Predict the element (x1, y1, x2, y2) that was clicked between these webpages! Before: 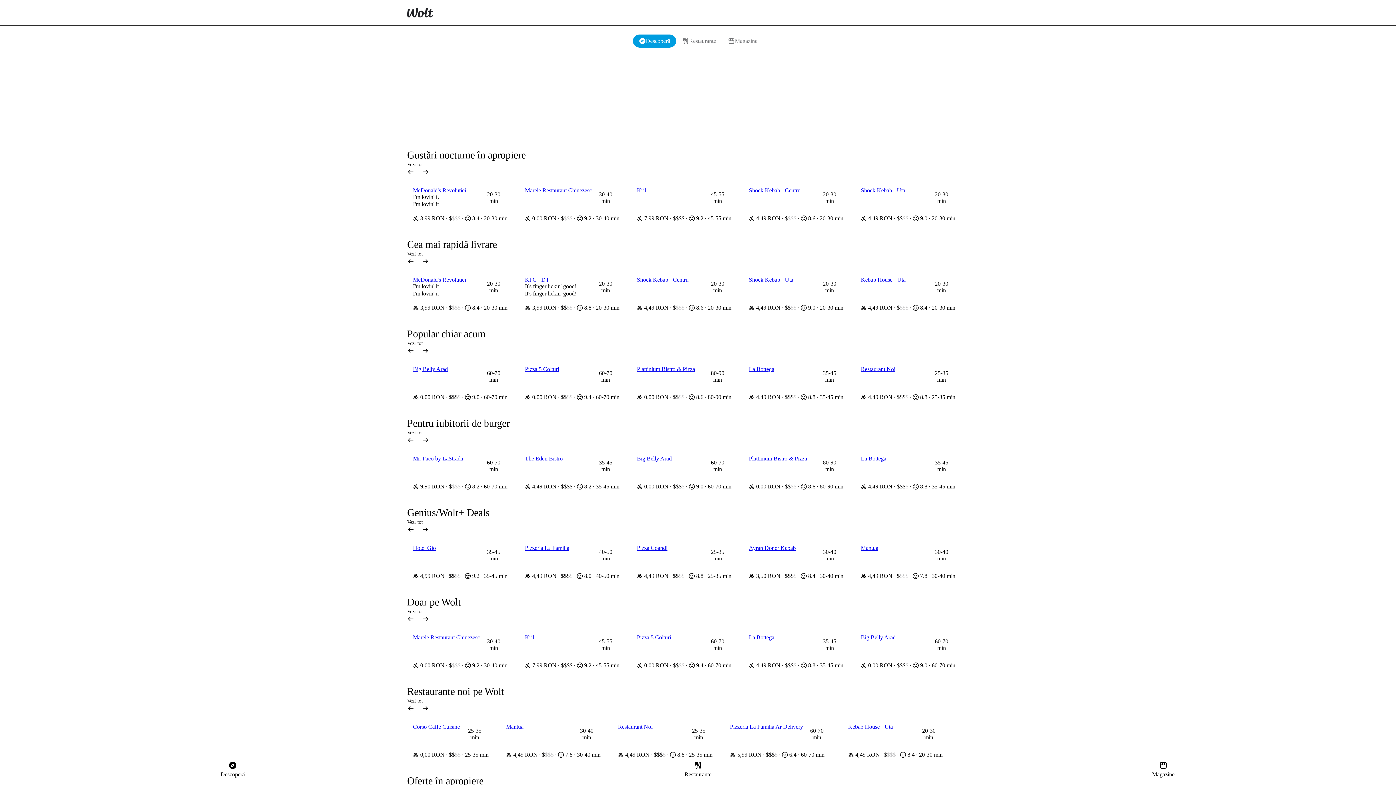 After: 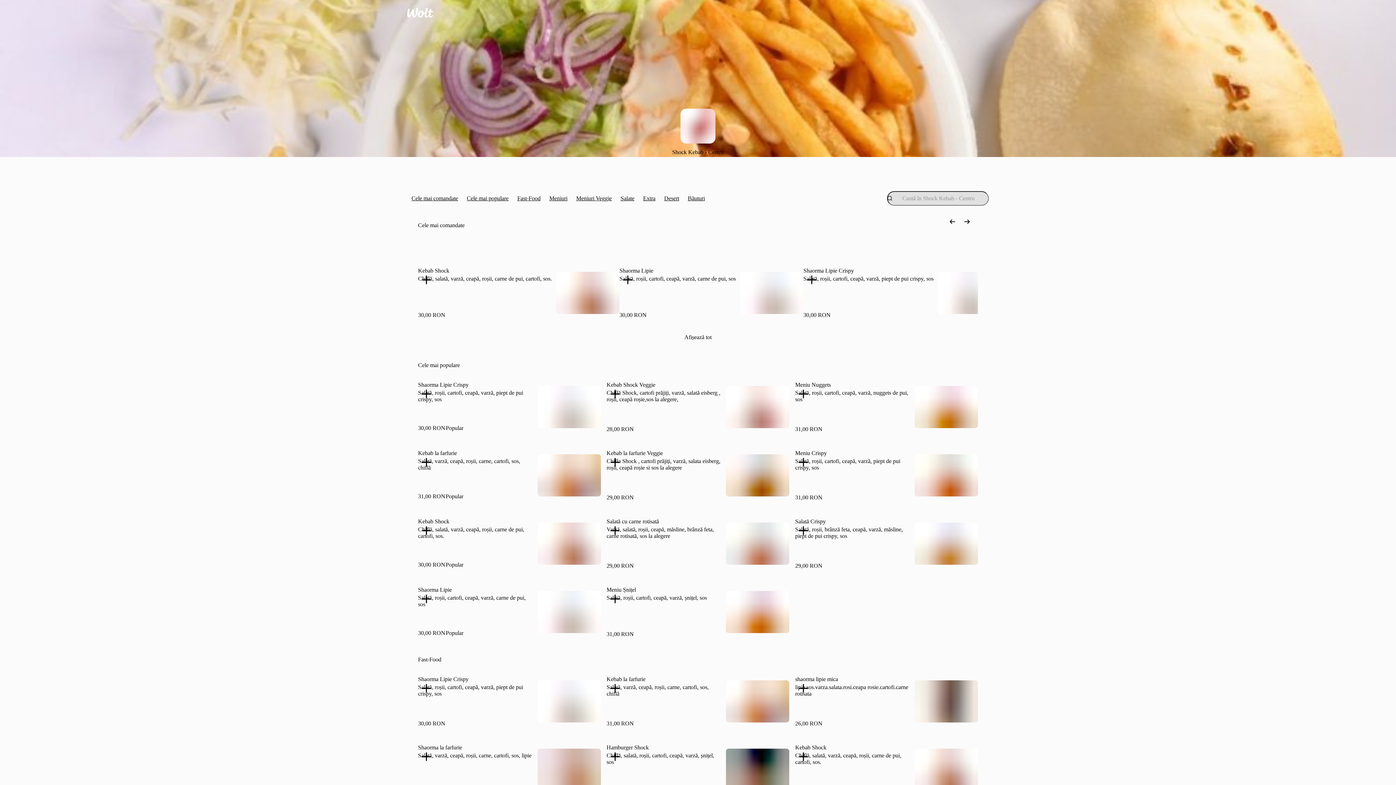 Action: label: Shock Kebab - Centru bbox: (749, 187, 800, 193)